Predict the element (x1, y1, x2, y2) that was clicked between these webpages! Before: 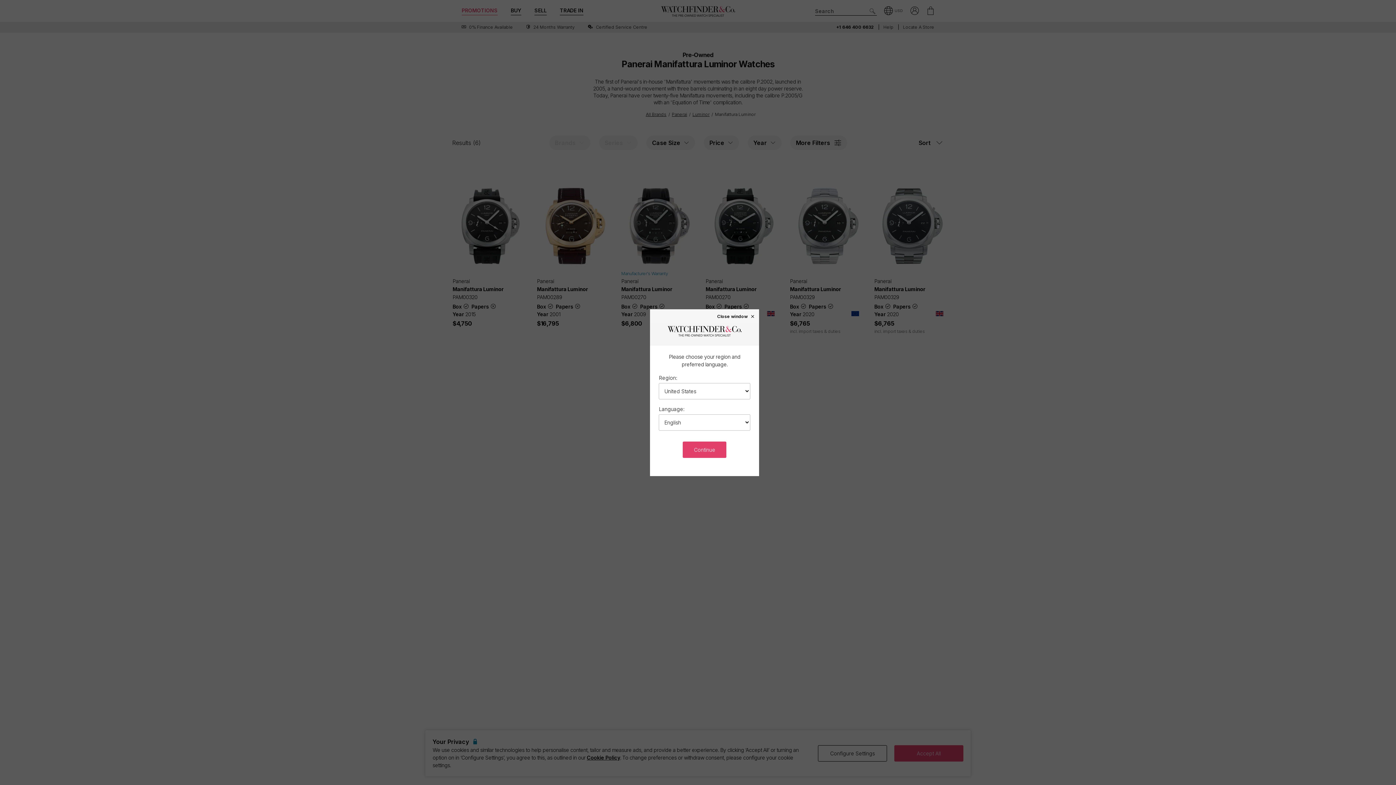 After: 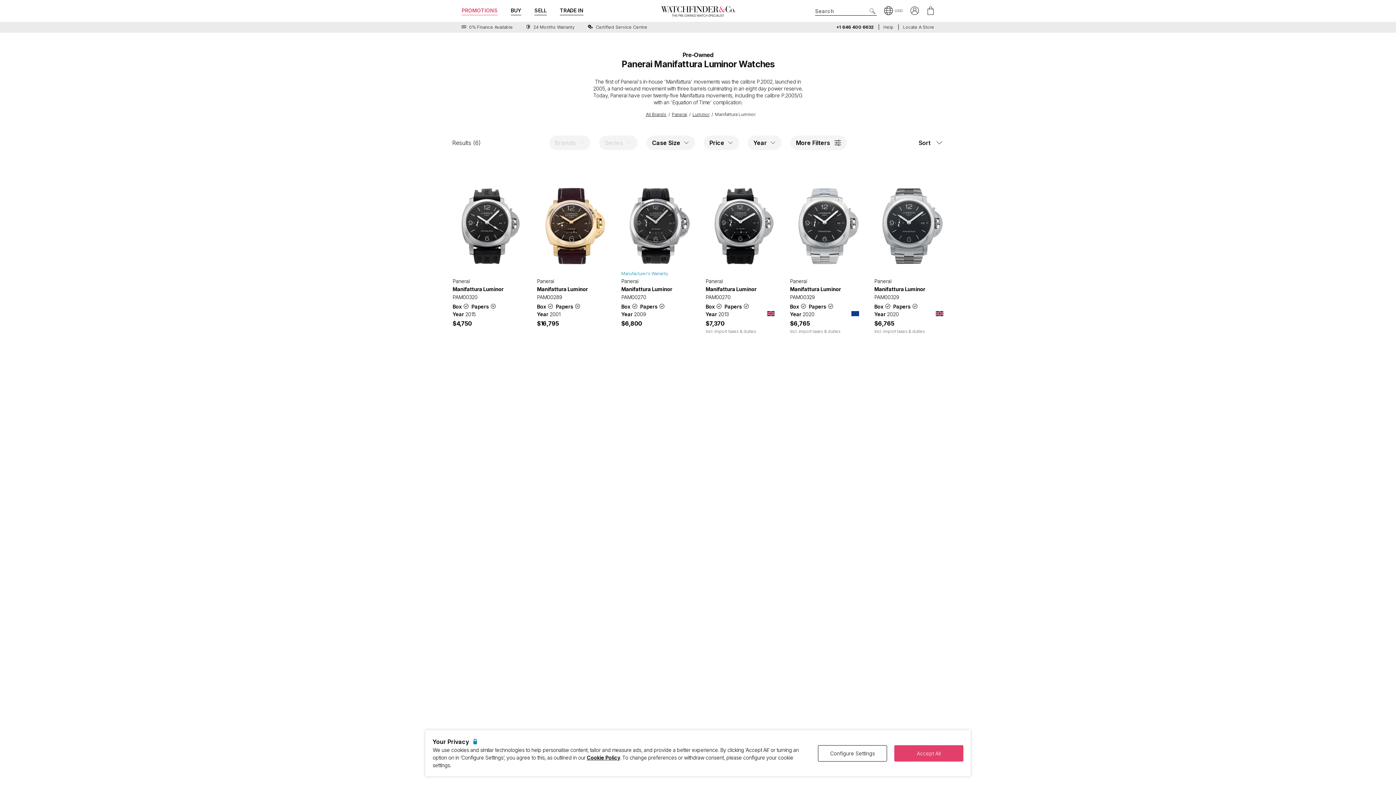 Action: bbox: (717, 313, 755, 318) label: Close window ×